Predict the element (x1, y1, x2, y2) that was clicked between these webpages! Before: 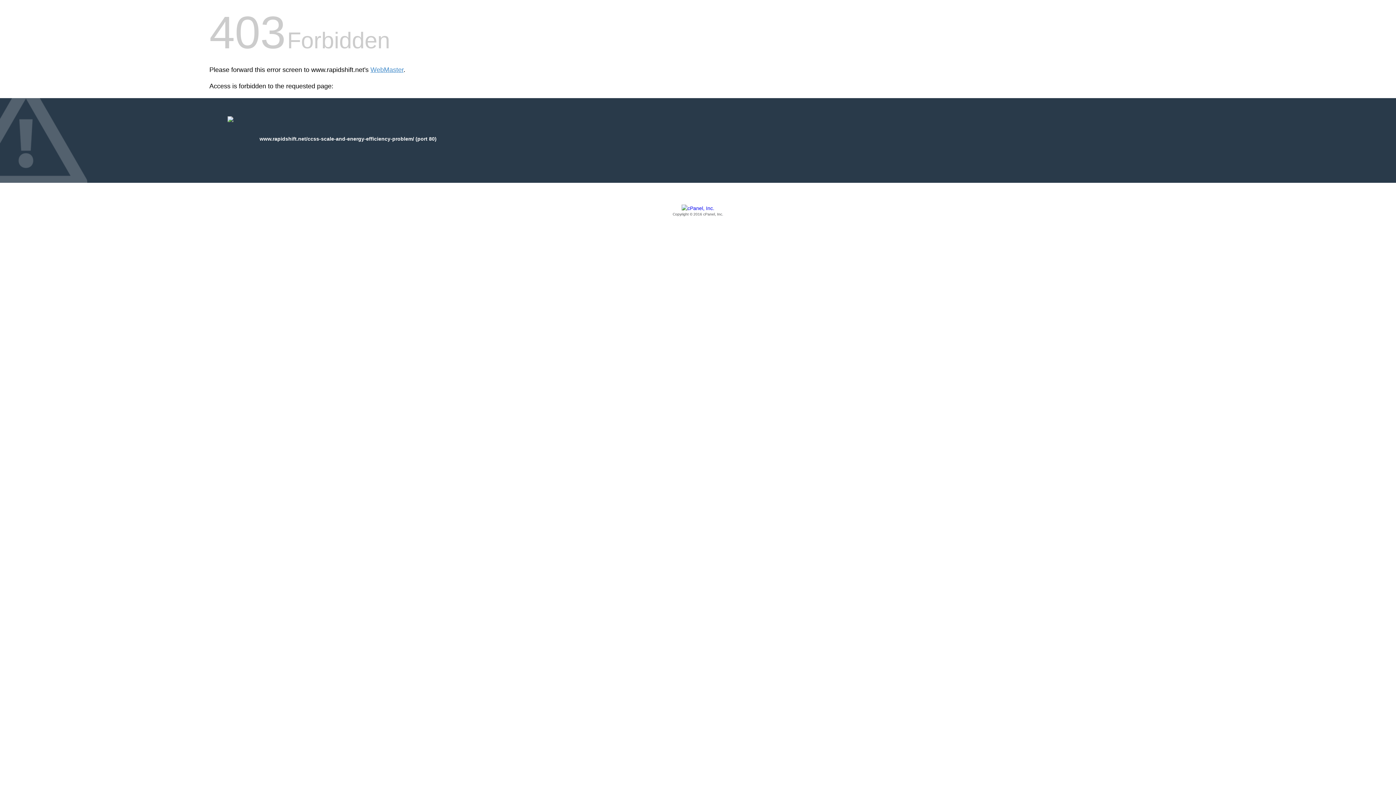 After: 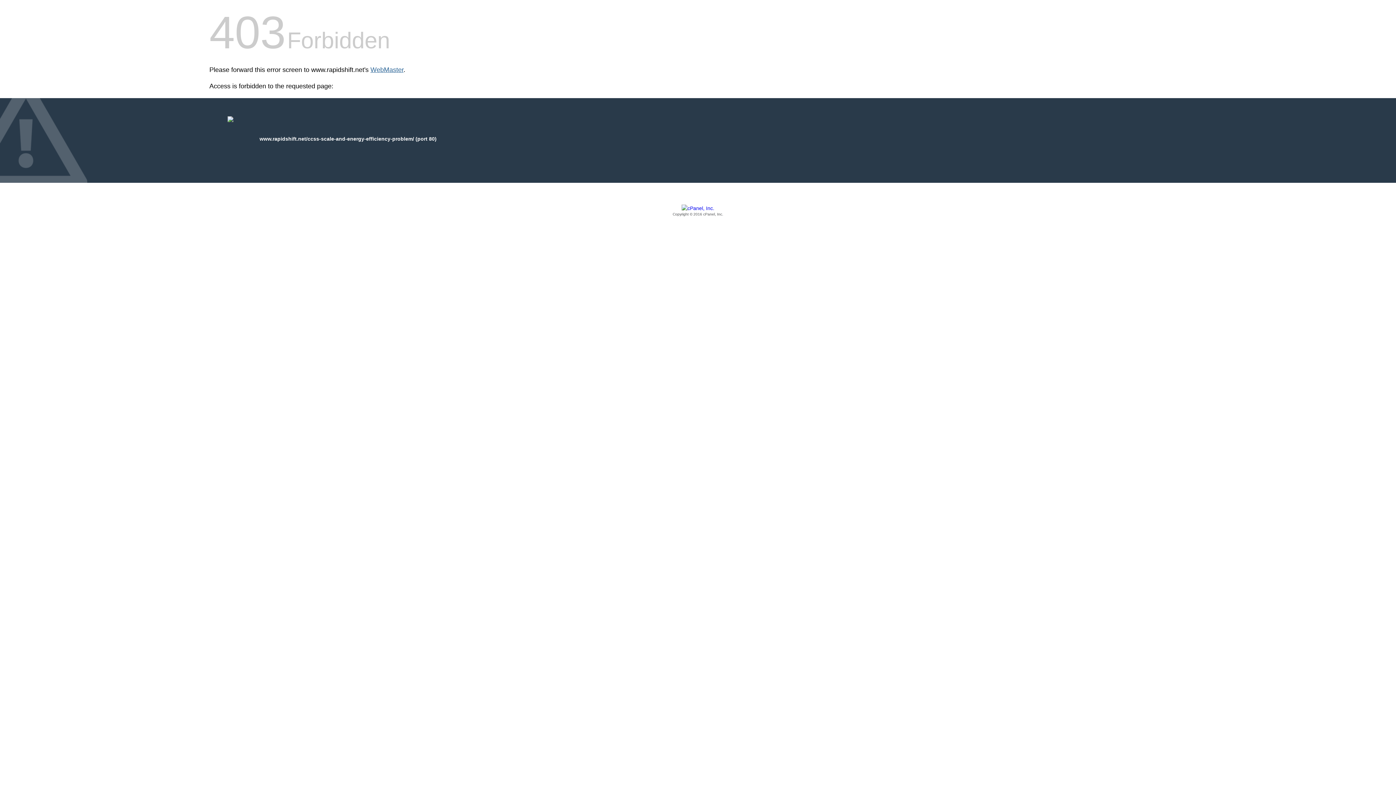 Action: label: WebMaster bbox: (370, 66, 403, 73)